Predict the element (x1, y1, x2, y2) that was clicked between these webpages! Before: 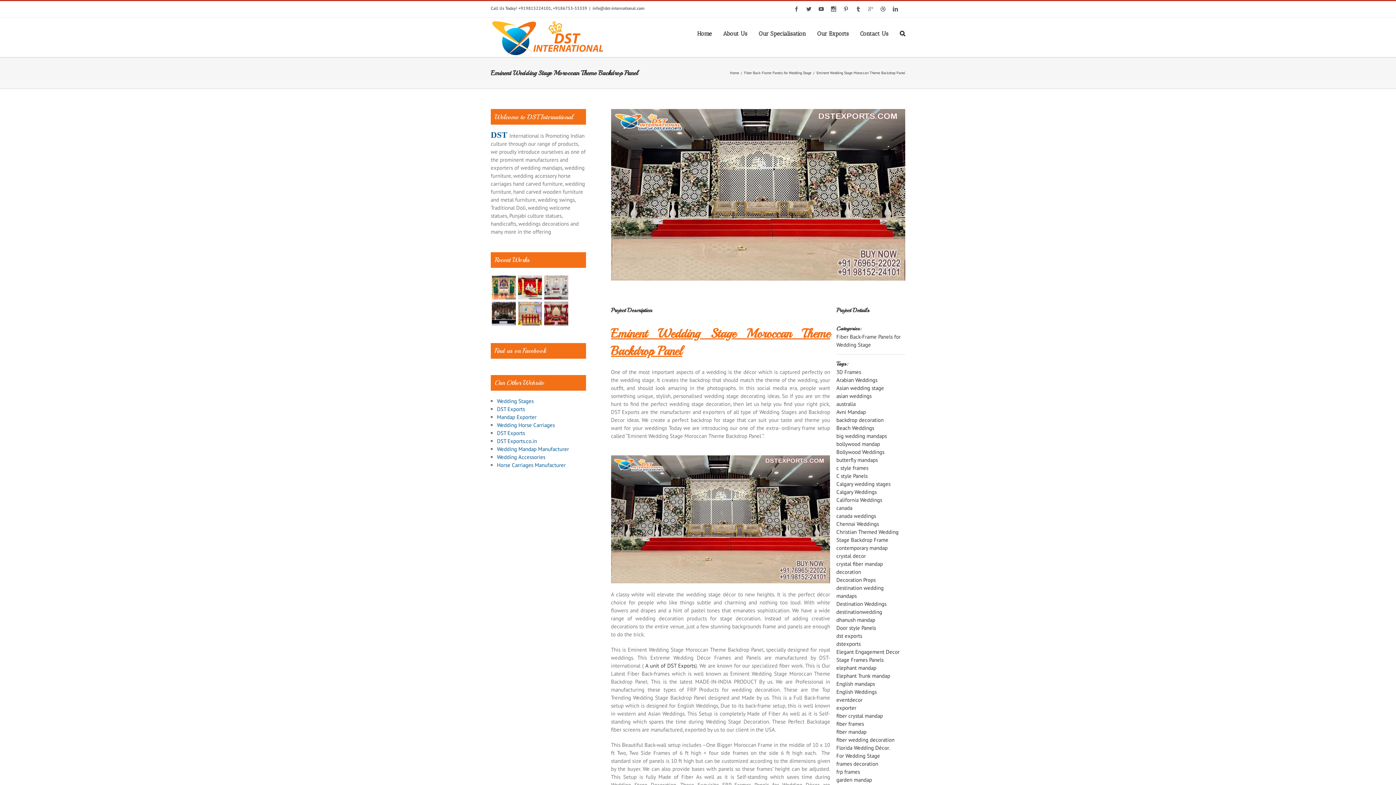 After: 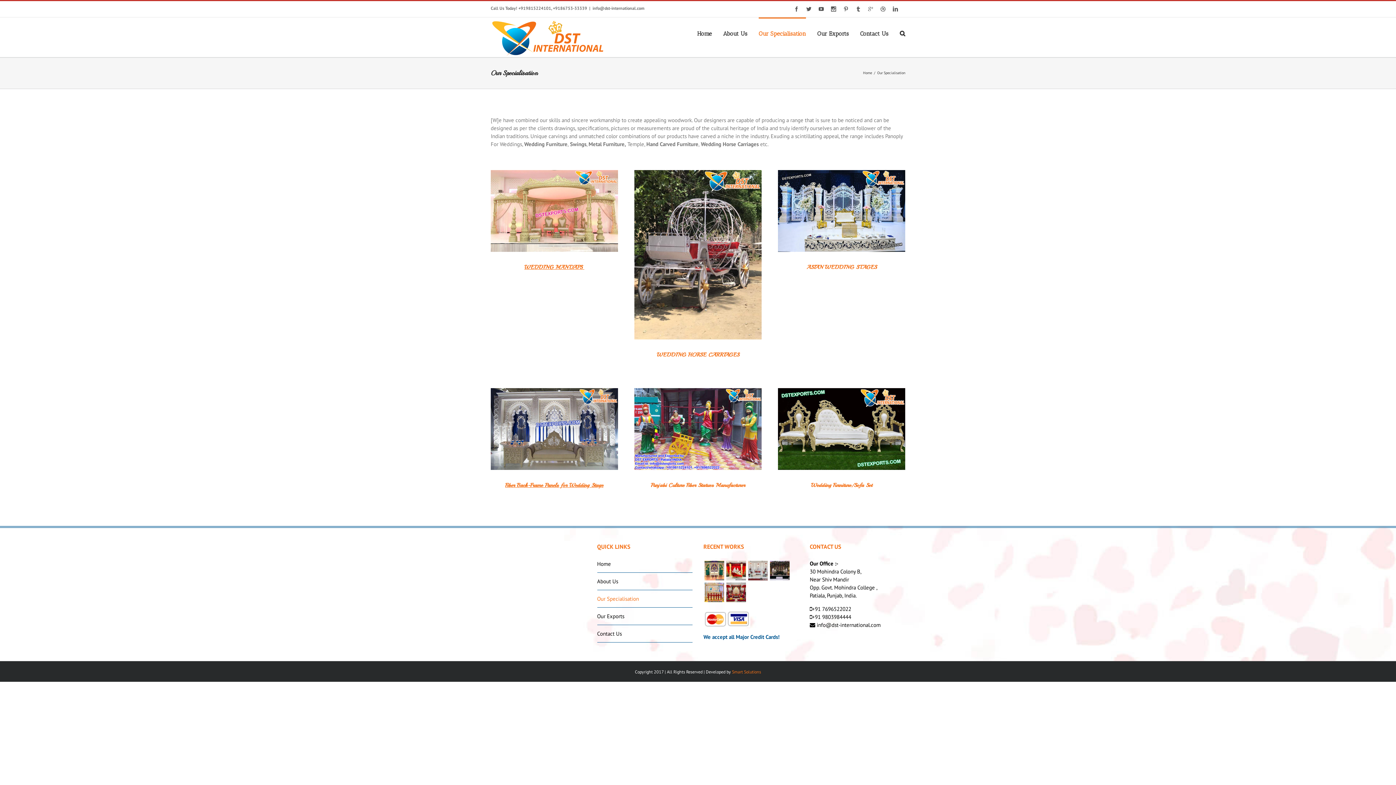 Action: bbox: (758, 17, 806, 48) label: Our Specialisation